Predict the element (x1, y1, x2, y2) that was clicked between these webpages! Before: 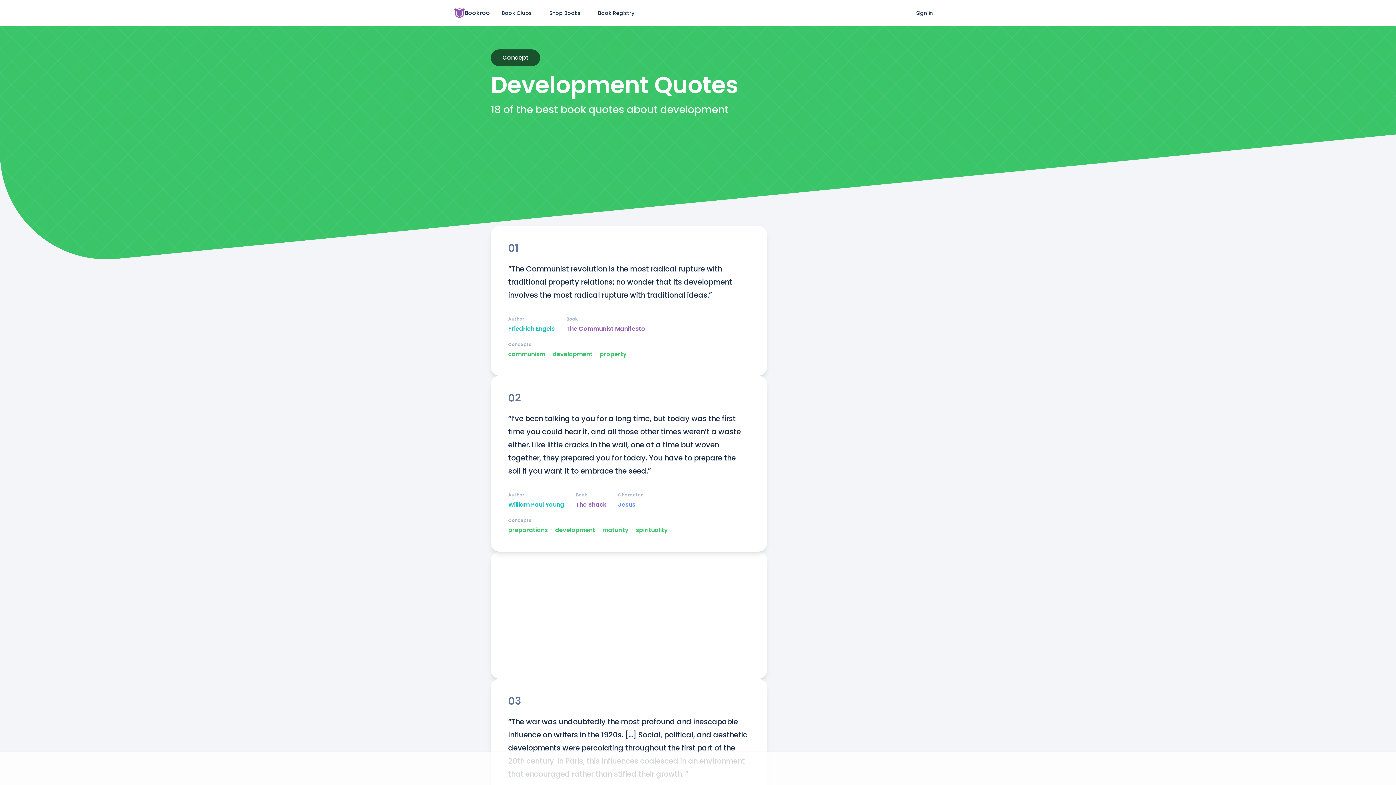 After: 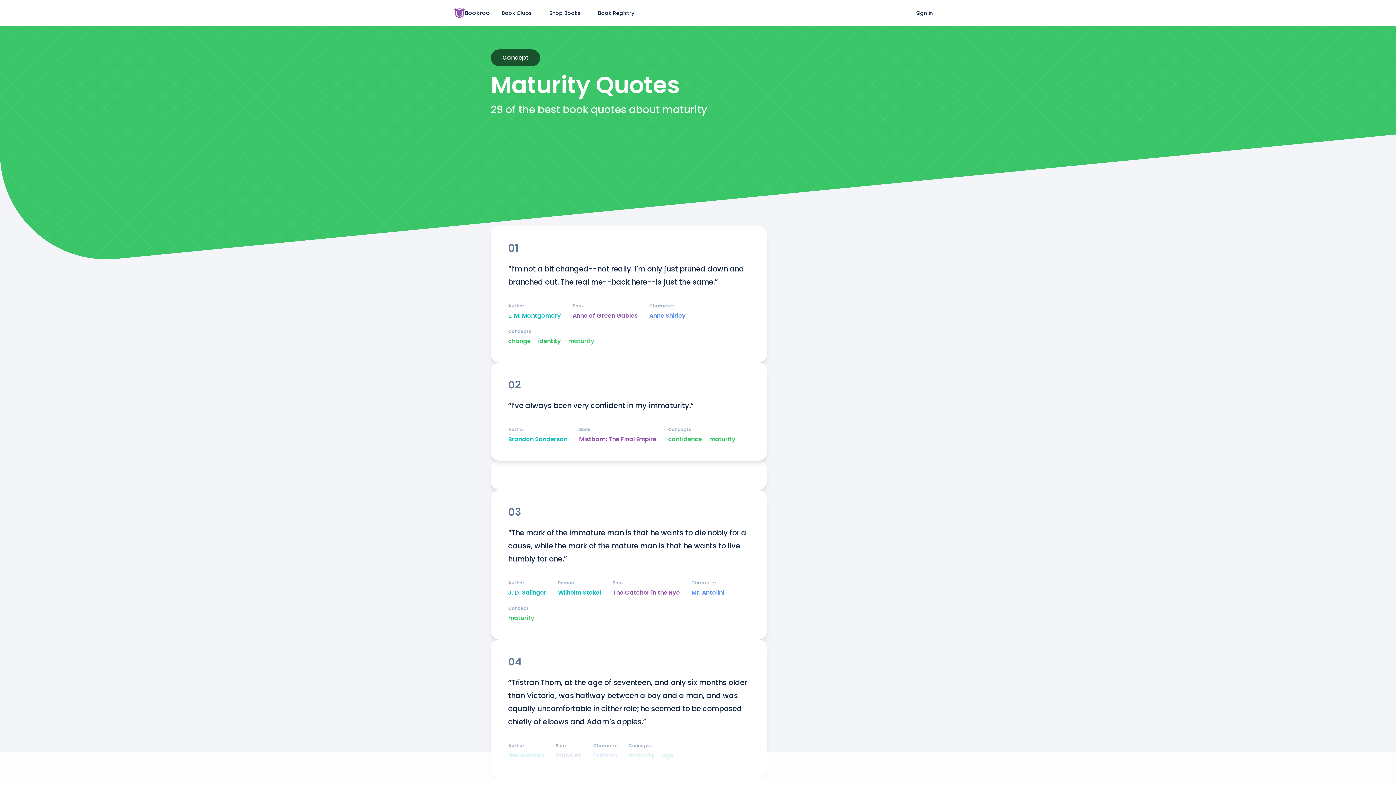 Action: bbox: (602, 526, 628, 534) label: maturity